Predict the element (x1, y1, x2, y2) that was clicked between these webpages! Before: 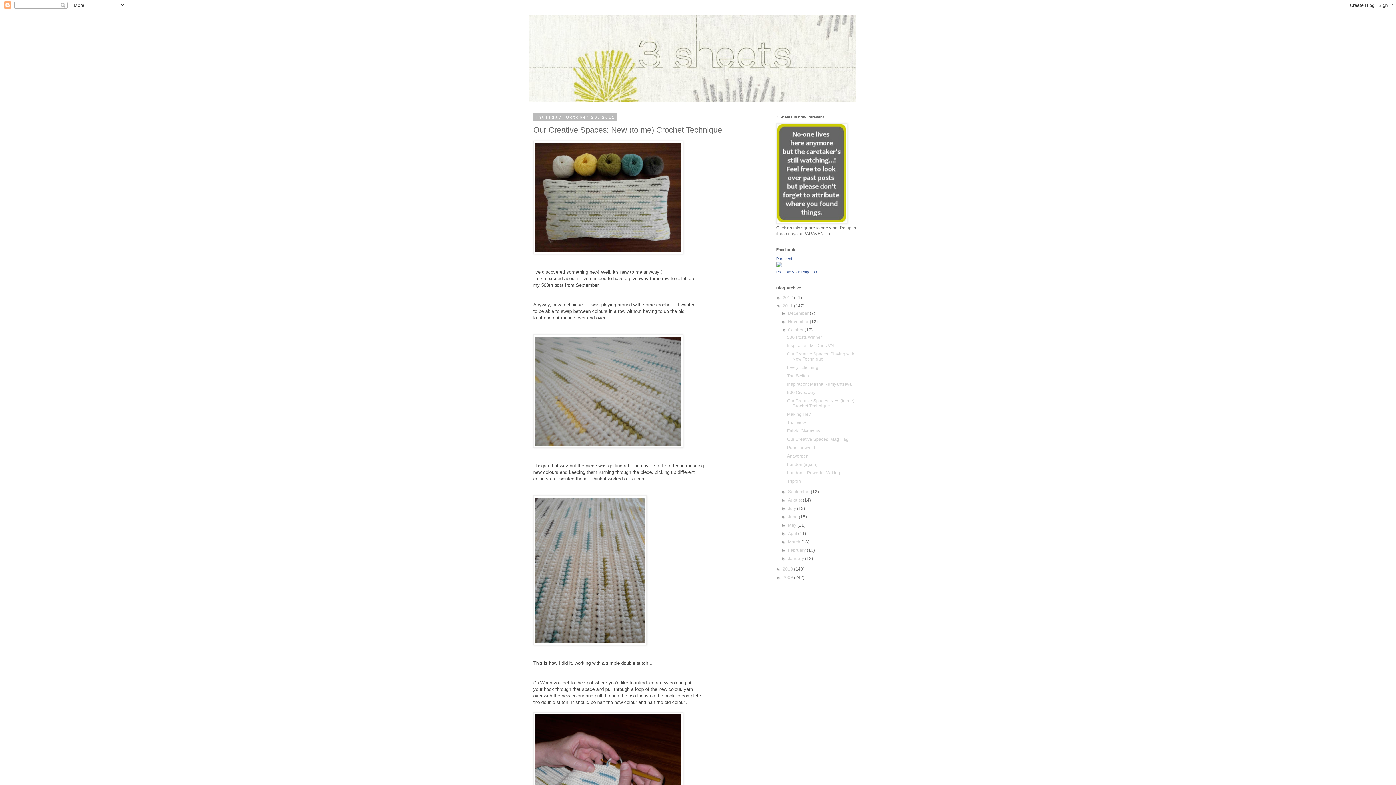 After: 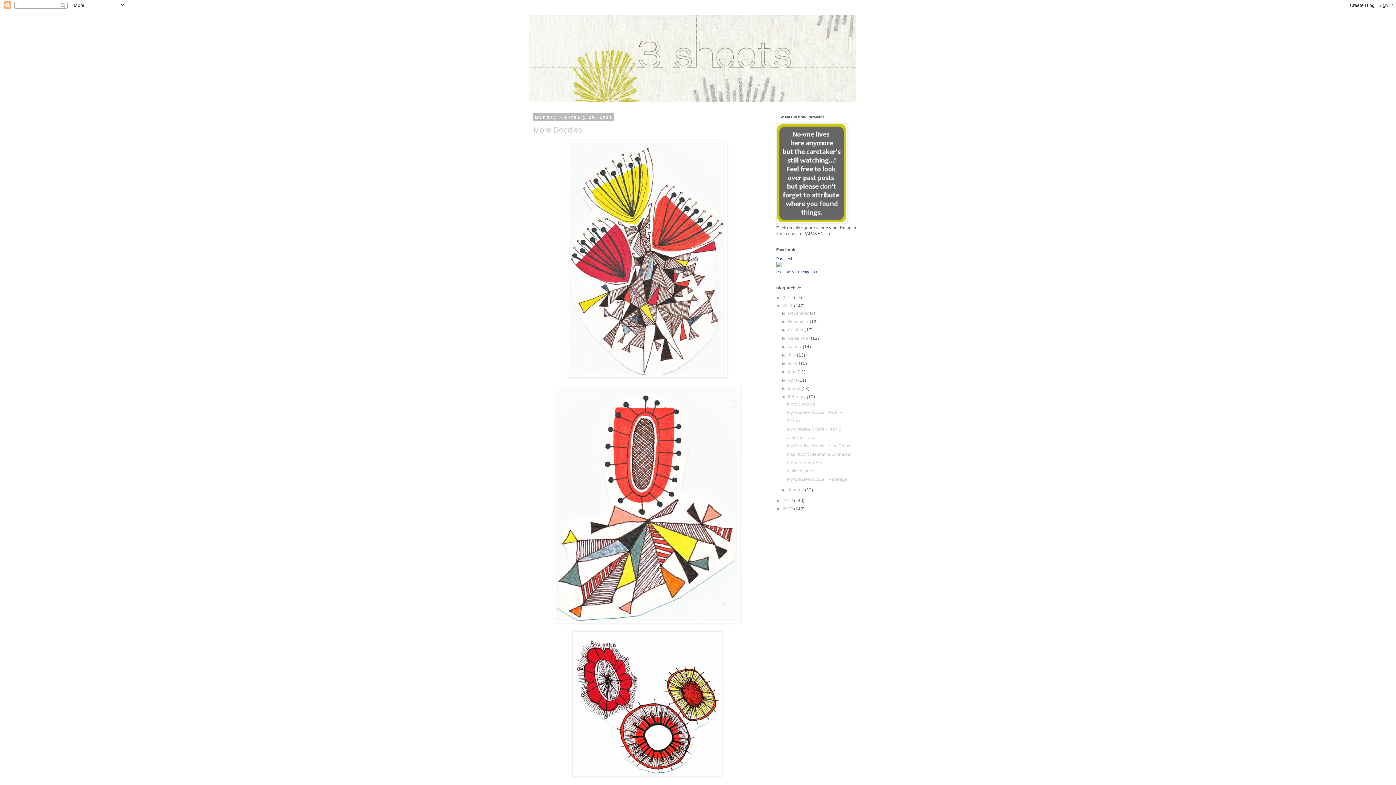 Action: label: February  bbox: (788, 548, 807, 553)